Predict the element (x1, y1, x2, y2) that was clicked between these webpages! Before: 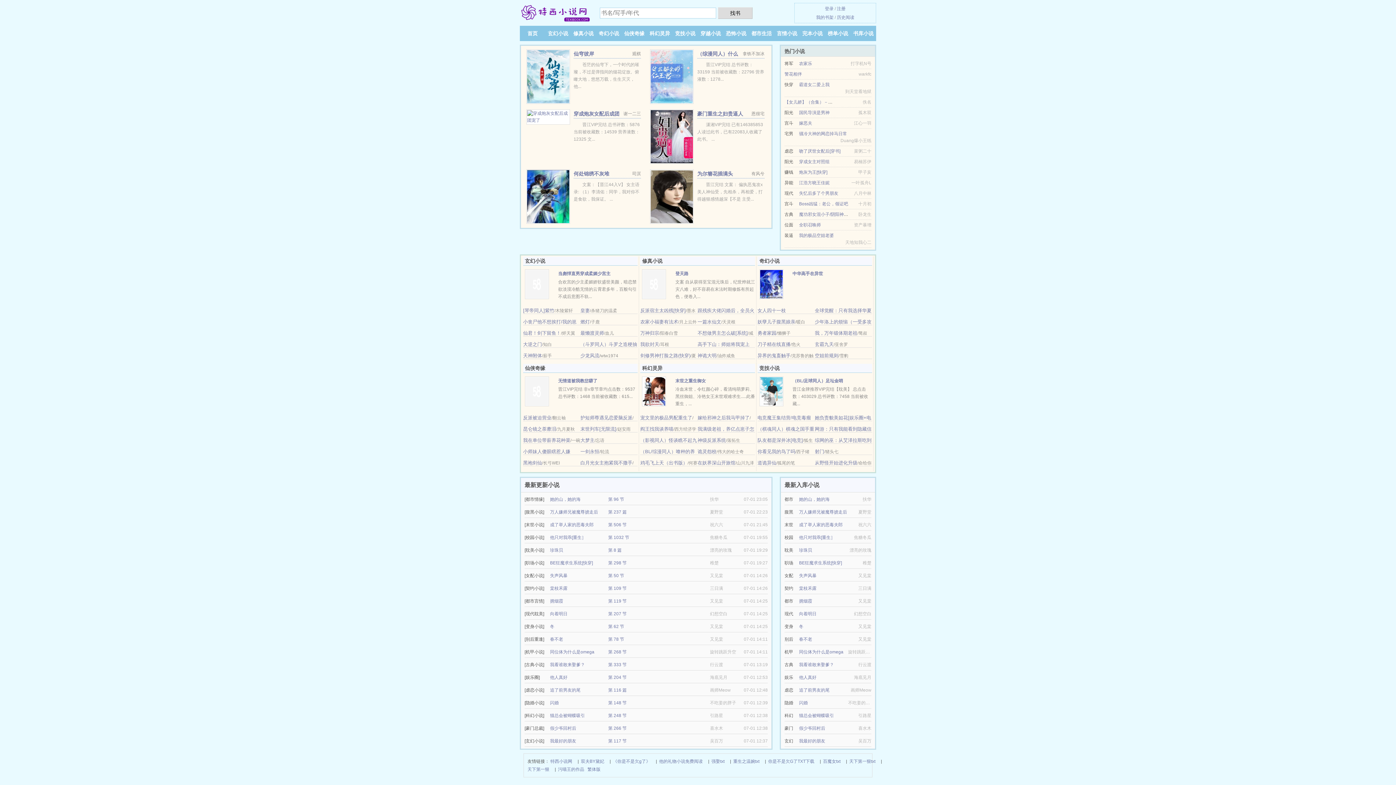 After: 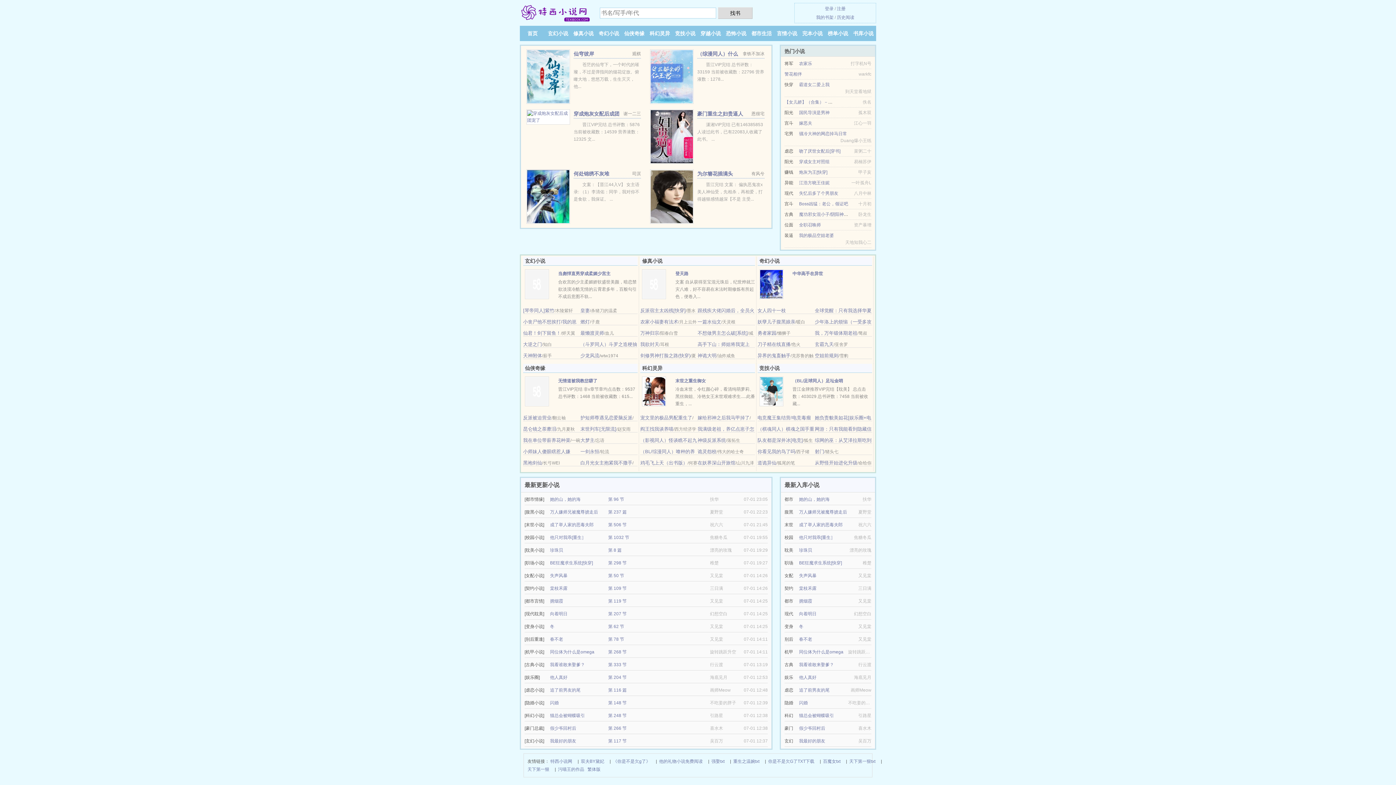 Action: label: 我欲封天 bbox: (640, 341, 659, 347)